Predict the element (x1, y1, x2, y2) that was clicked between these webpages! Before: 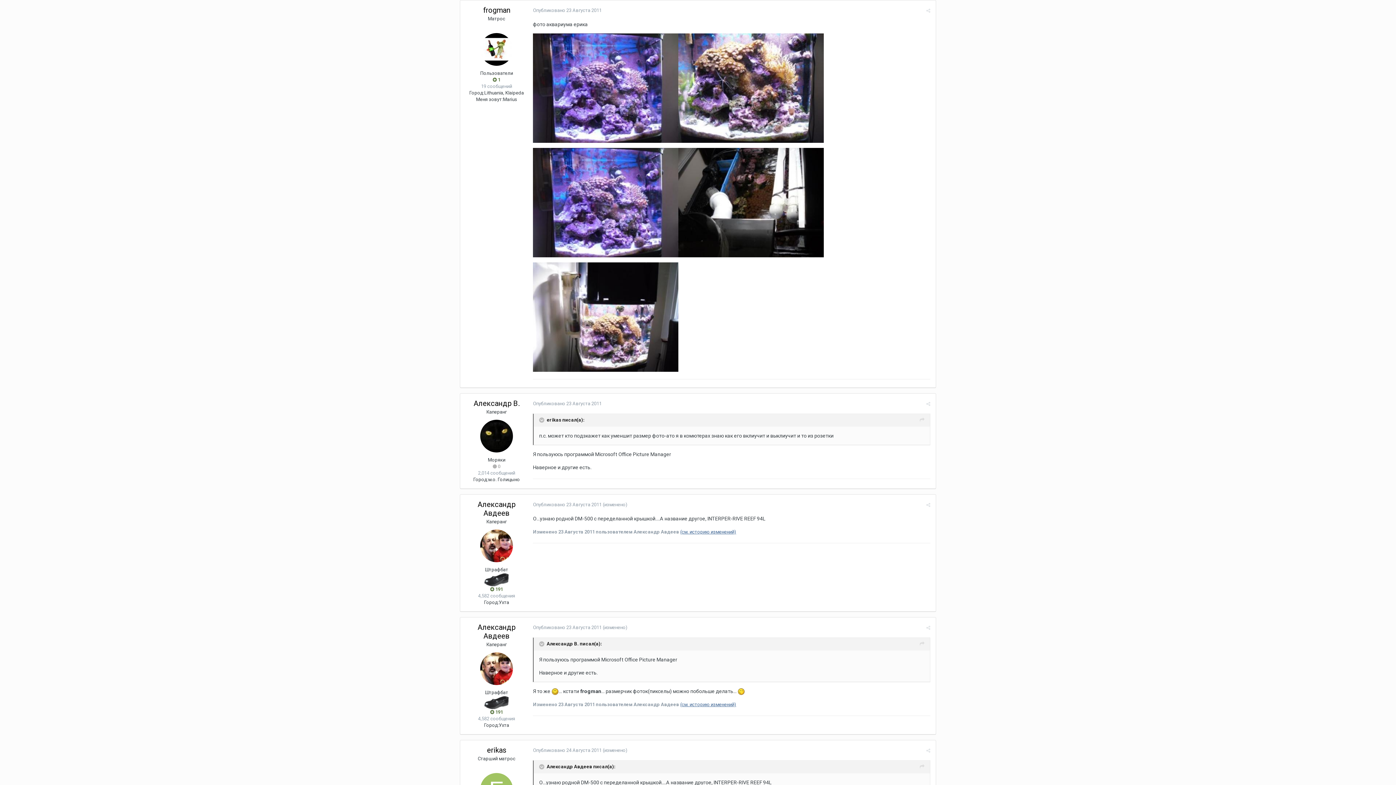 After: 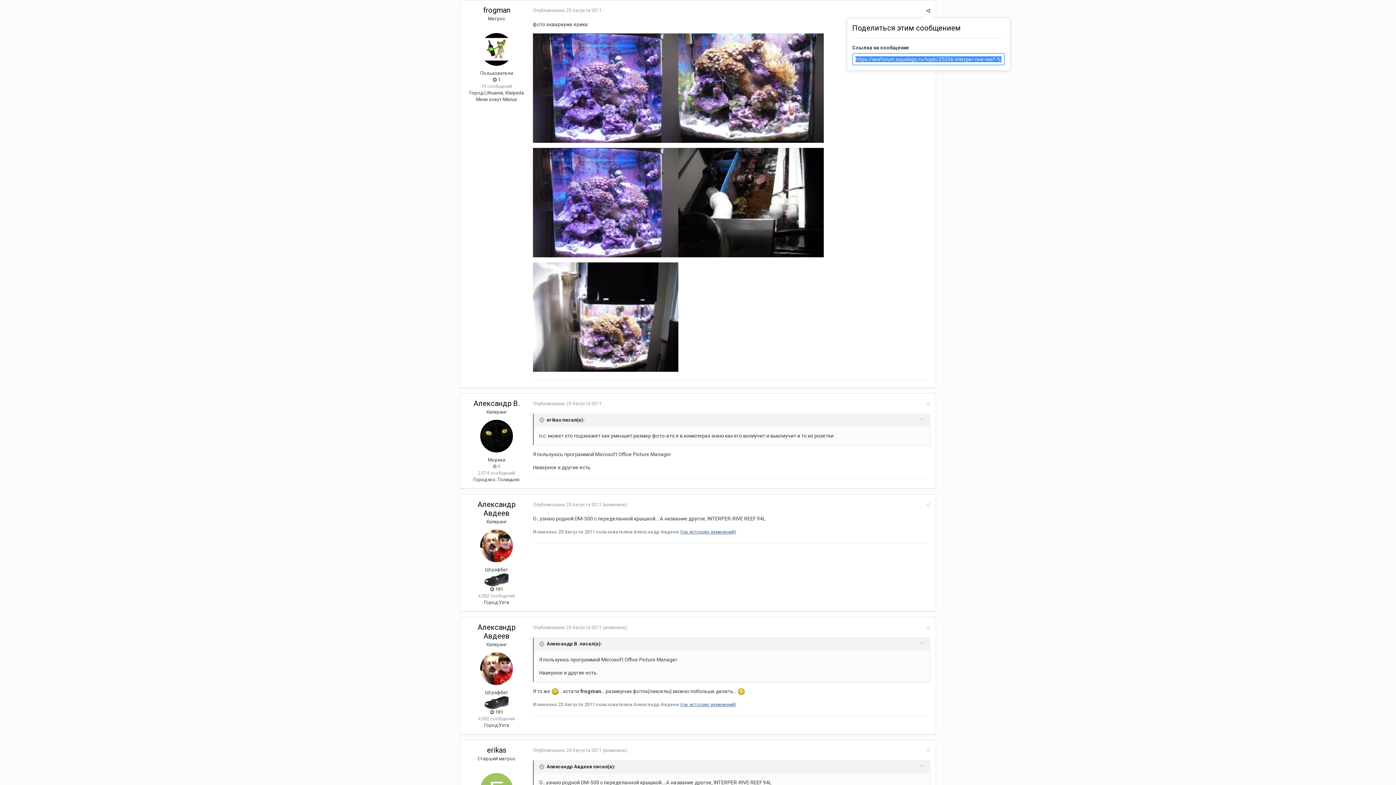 Action: bbox: (926, 7, 930, 13)